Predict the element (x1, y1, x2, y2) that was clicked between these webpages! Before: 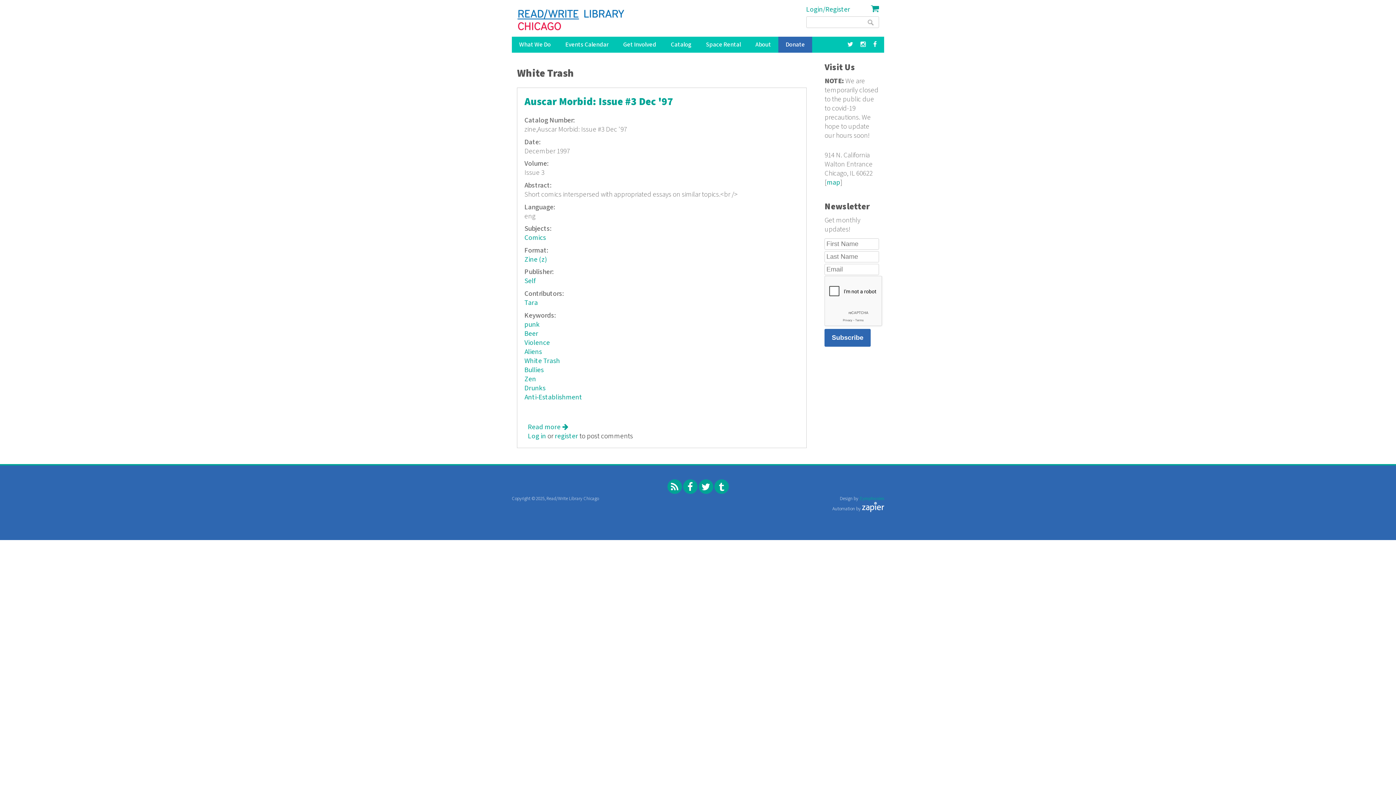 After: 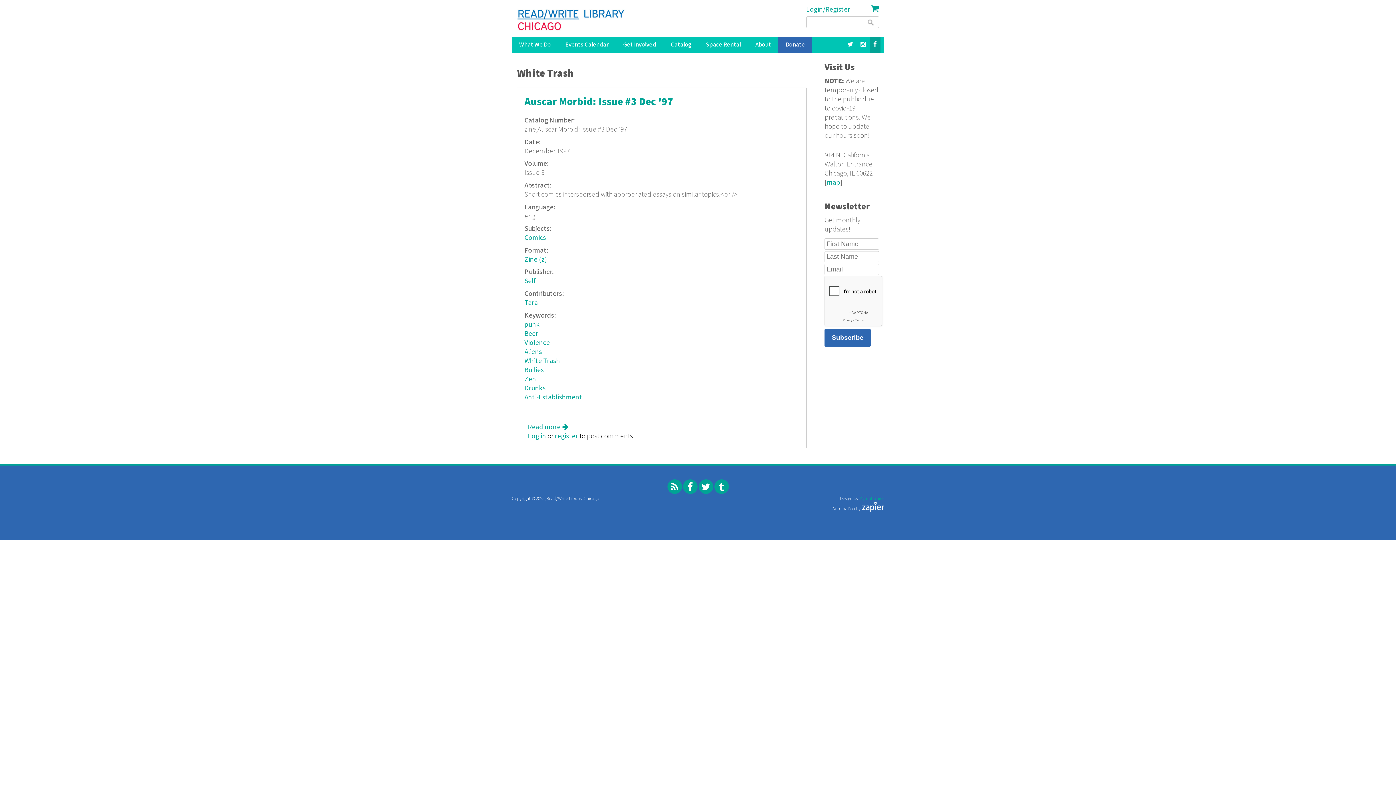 Action: bbox: (869, 36, 880, 52)